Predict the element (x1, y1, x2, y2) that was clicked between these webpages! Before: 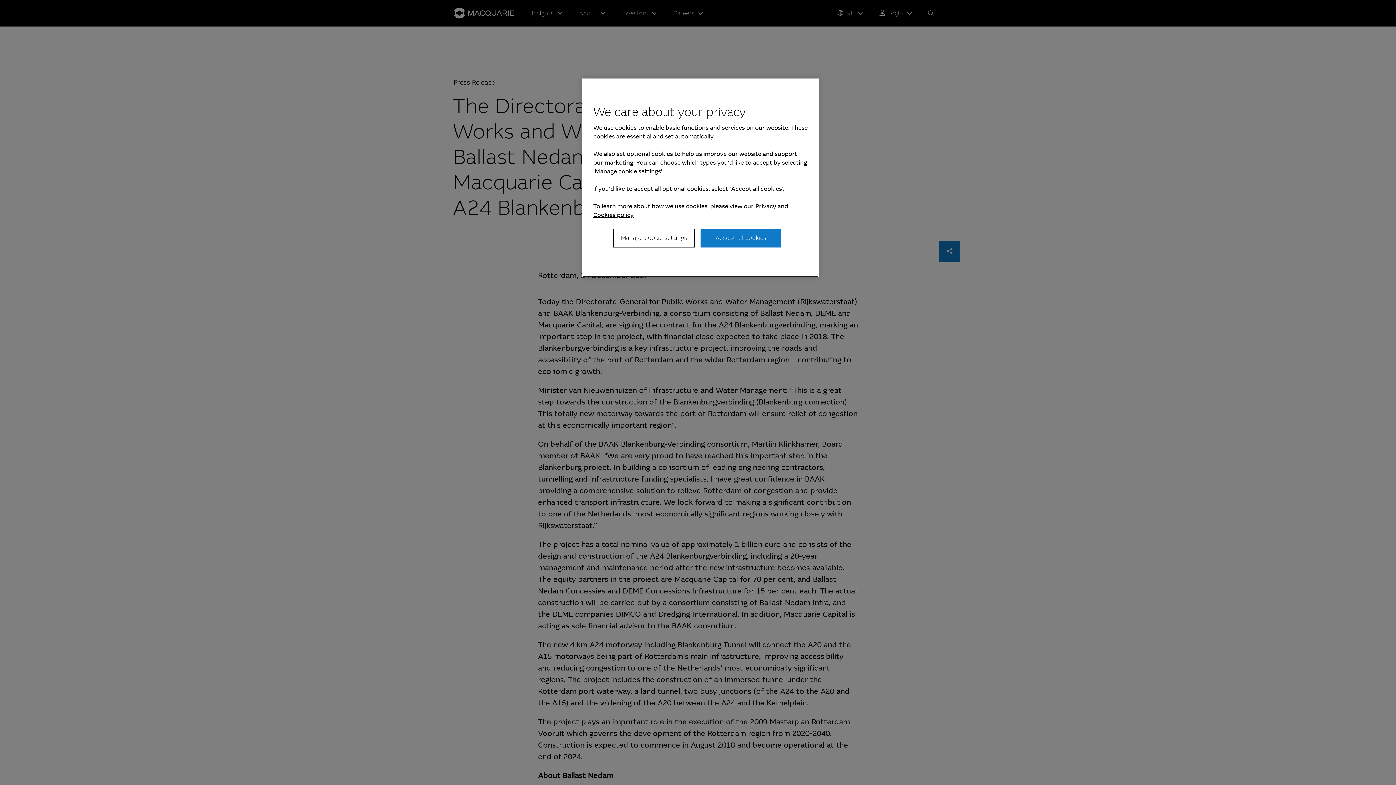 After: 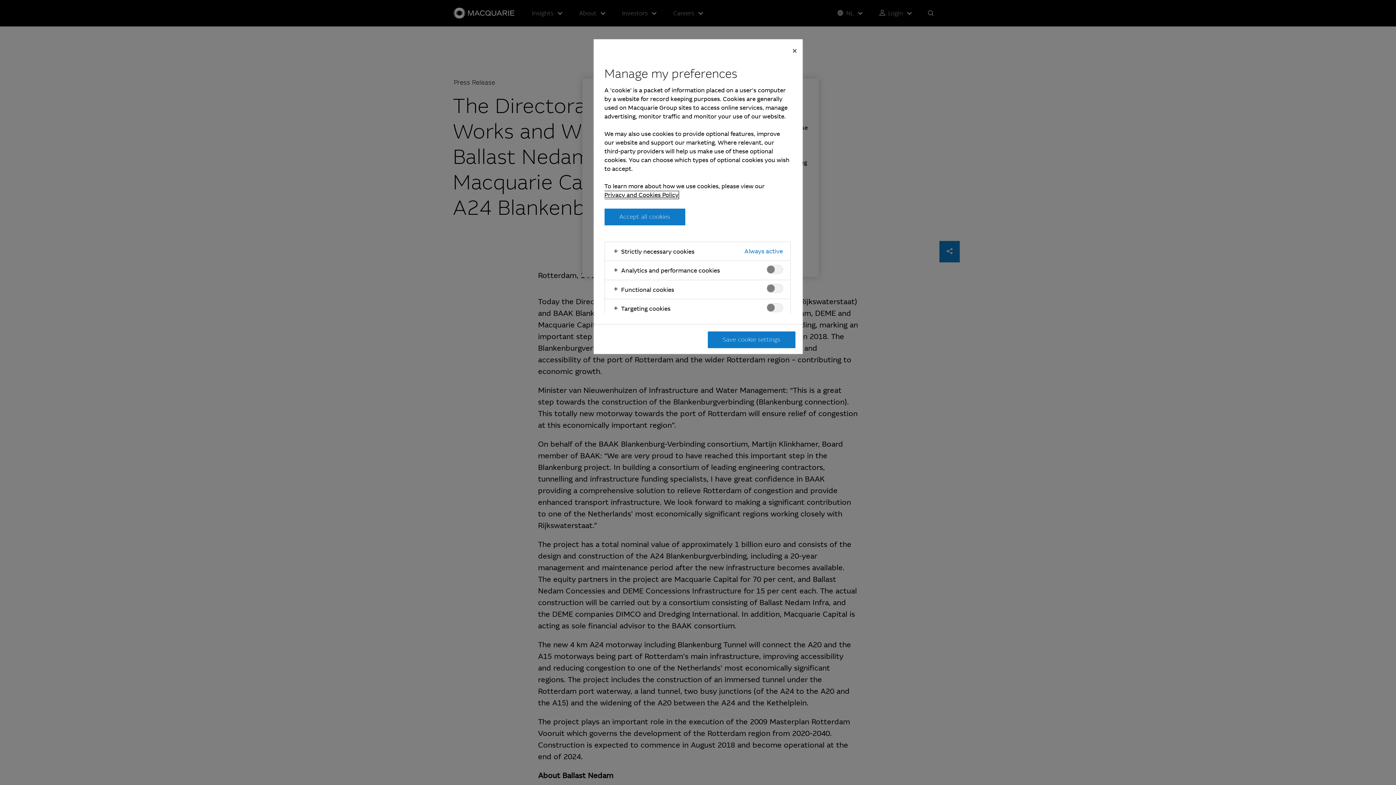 Action: bbox: (613, 228, 694, 247) label: Manage cookie settings